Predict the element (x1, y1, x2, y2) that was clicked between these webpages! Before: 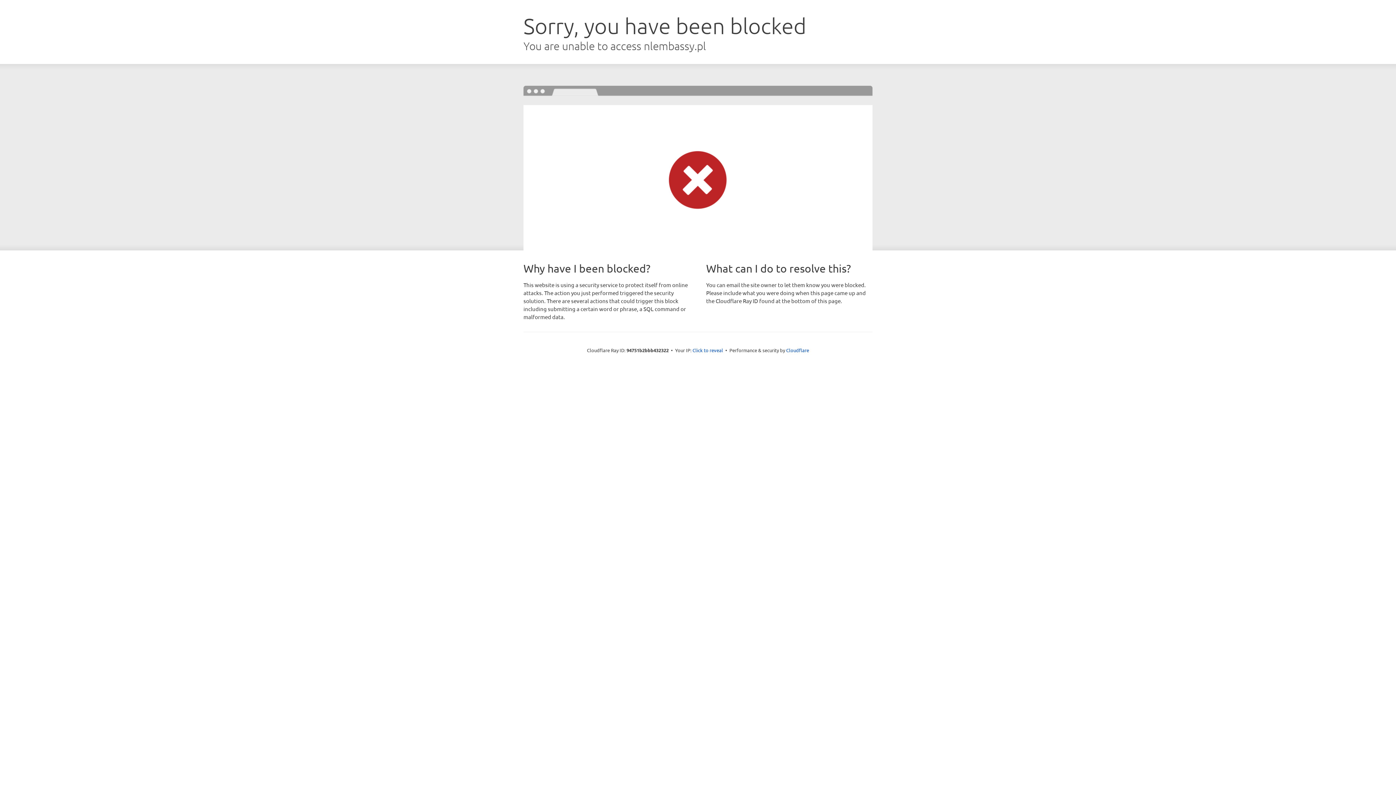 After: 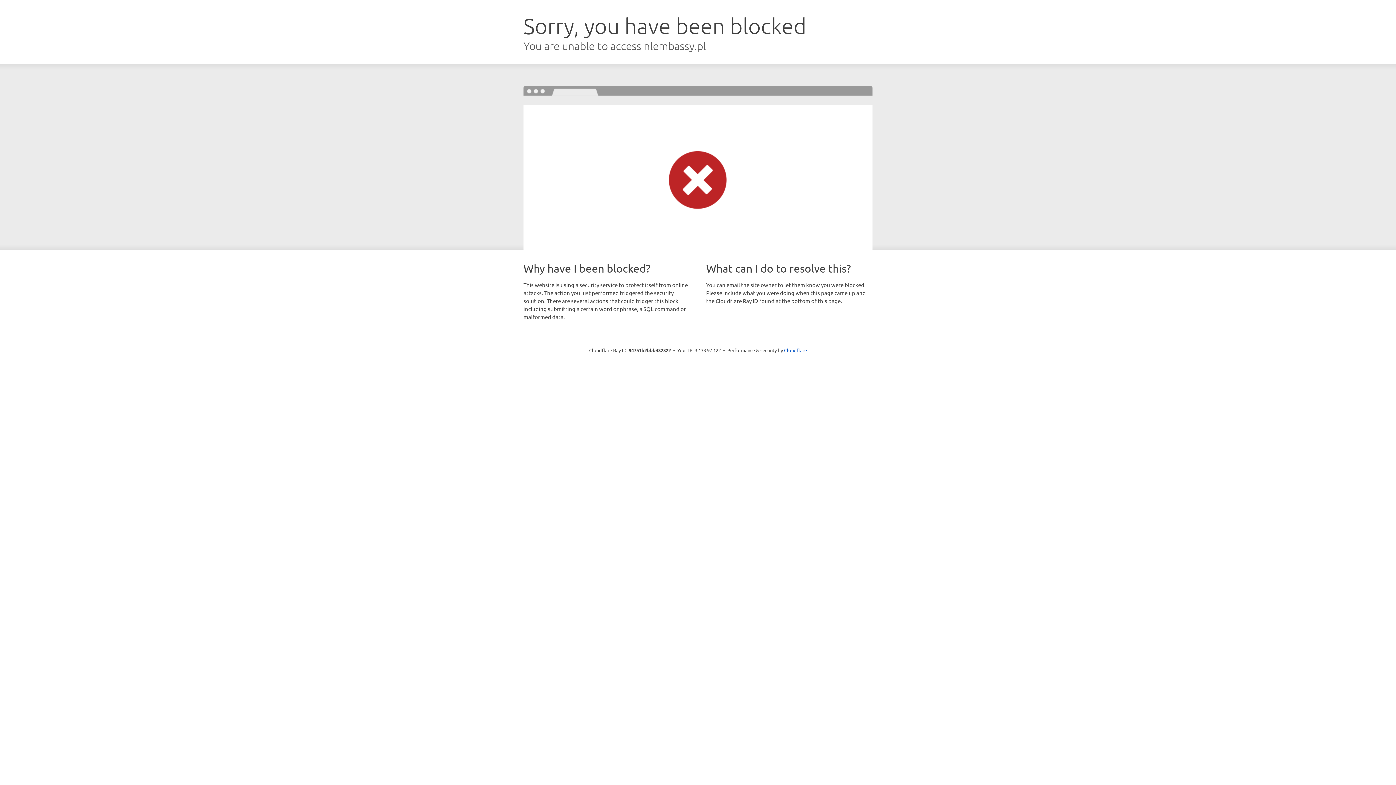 Action: bbox: (692, 346, 723, 353) label: Click to reveal